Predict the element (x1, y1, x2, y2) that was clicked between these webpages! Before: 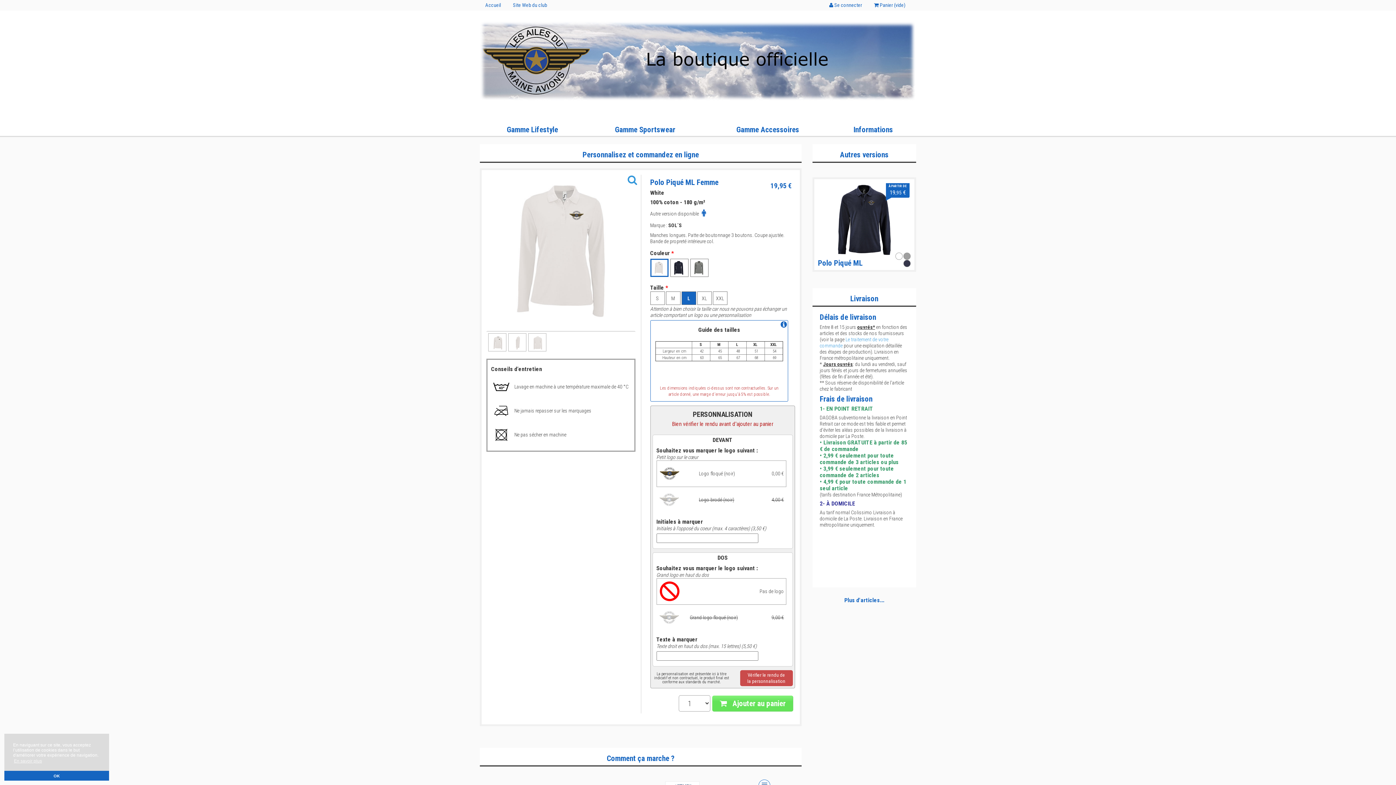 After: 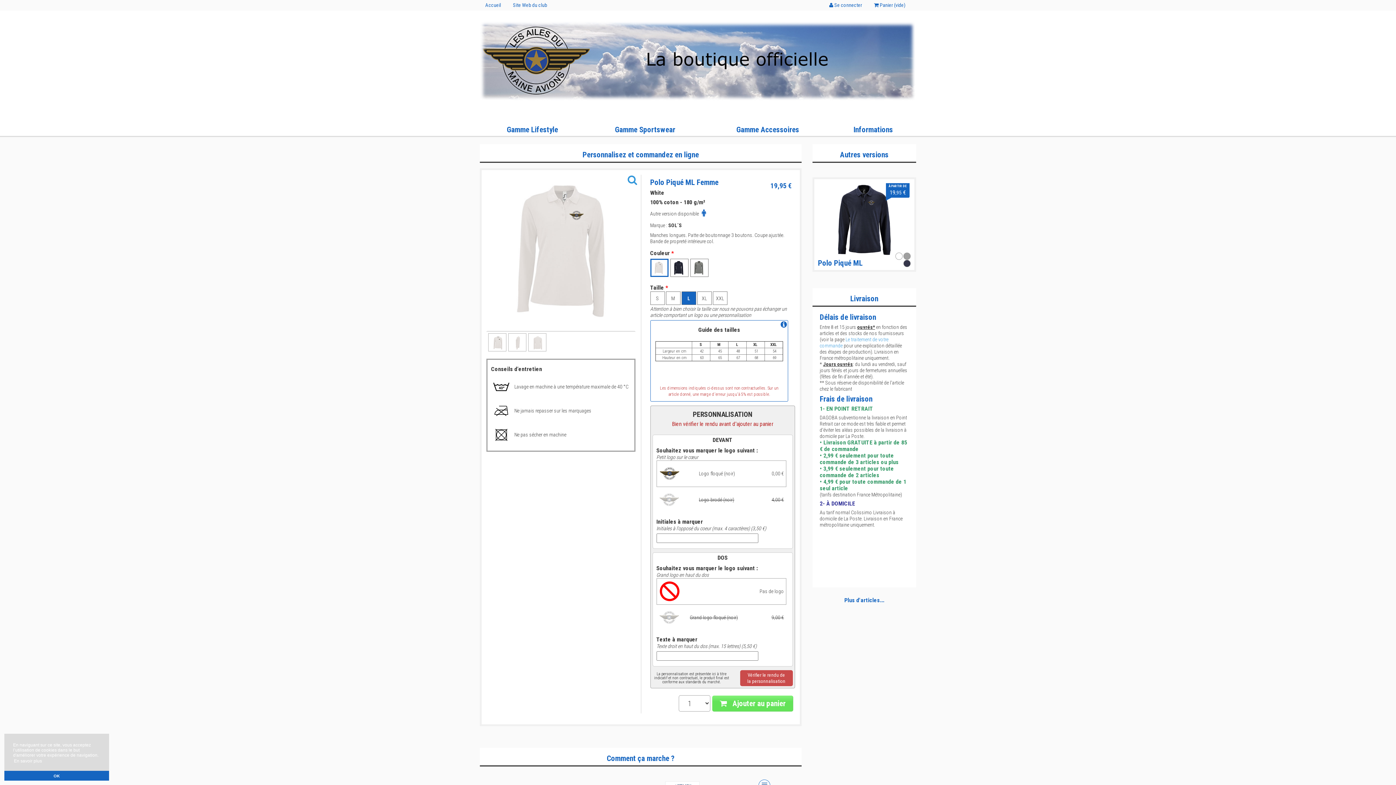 Action: label: learn more about cookies bbox: (13, 758, 42, 764)